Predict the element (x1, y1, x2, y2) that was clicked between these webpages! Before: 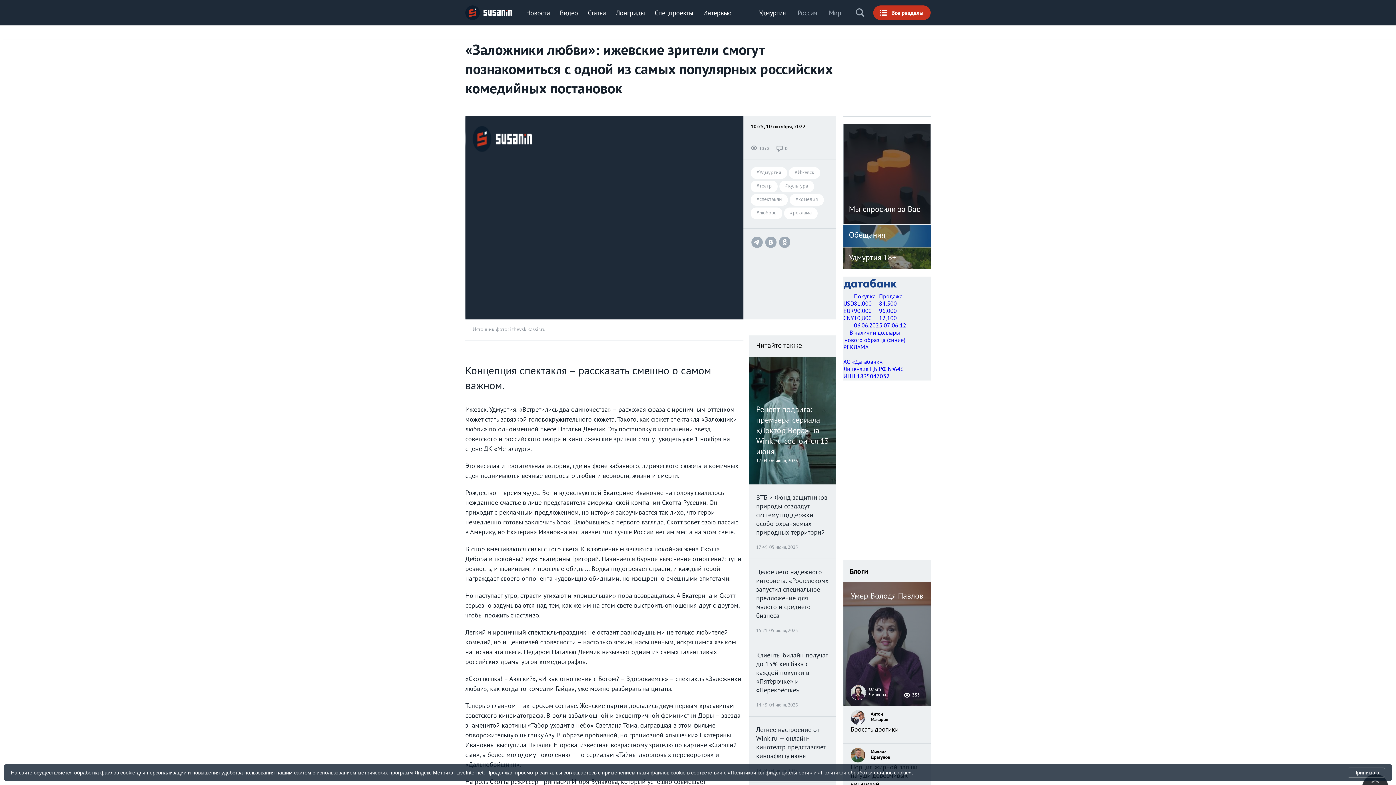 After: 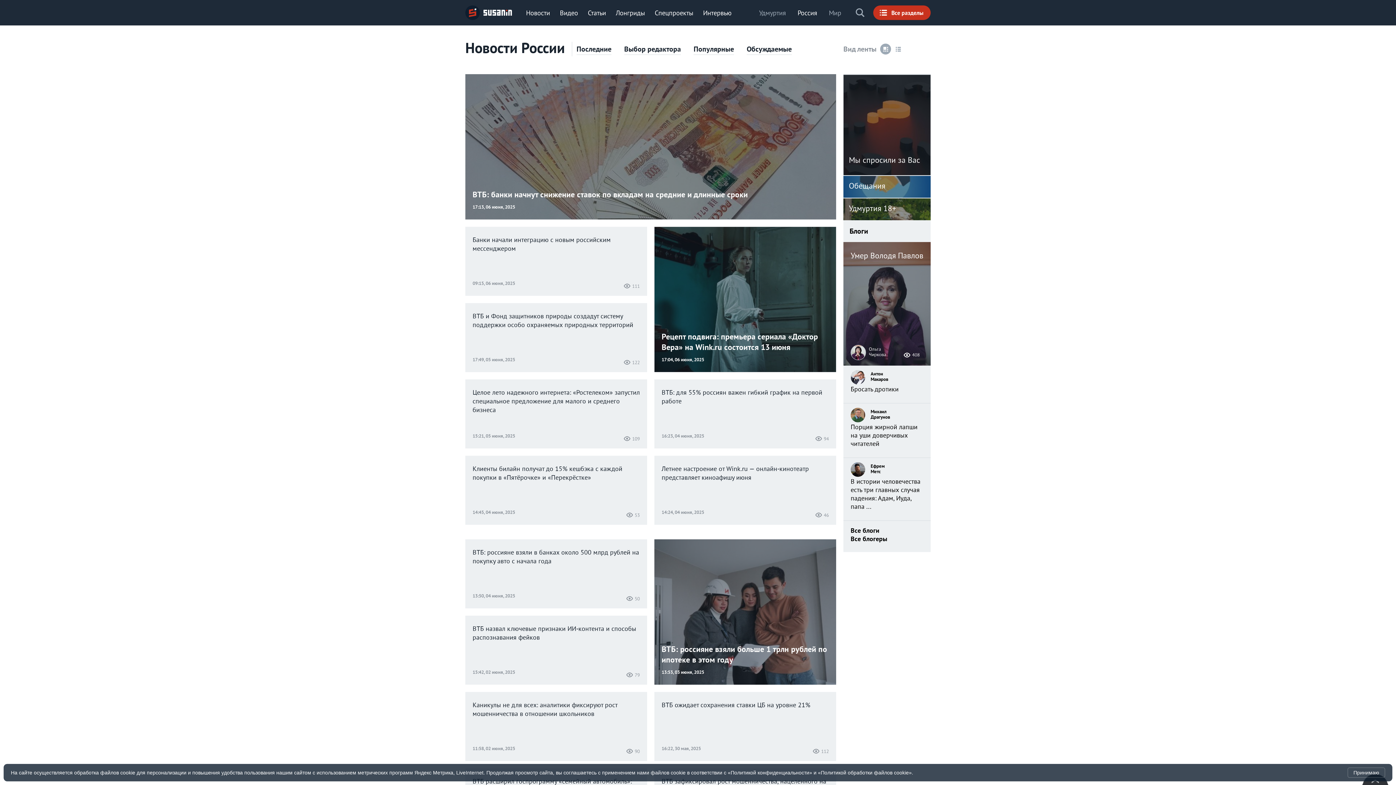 Action: label: Россия bbox: (797, 9, 817, 16)